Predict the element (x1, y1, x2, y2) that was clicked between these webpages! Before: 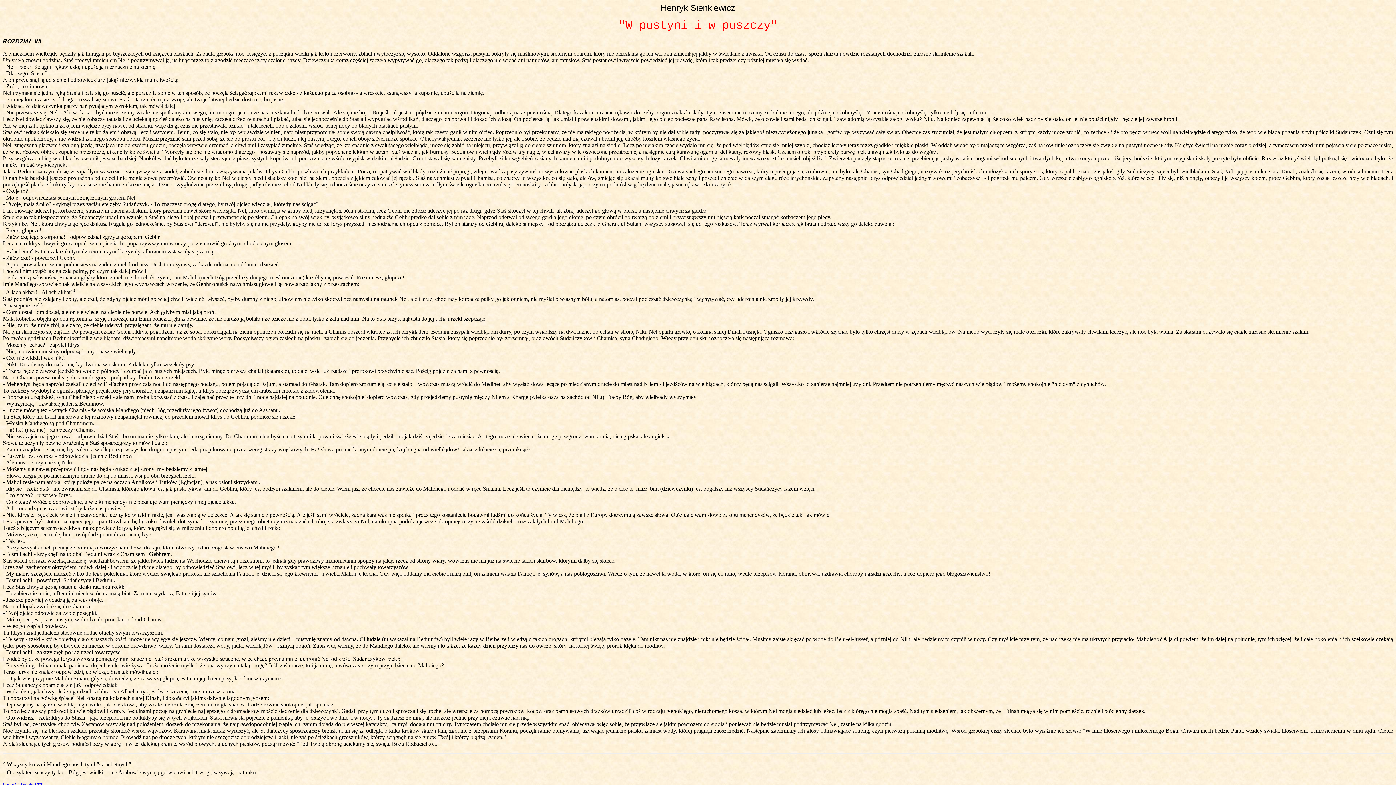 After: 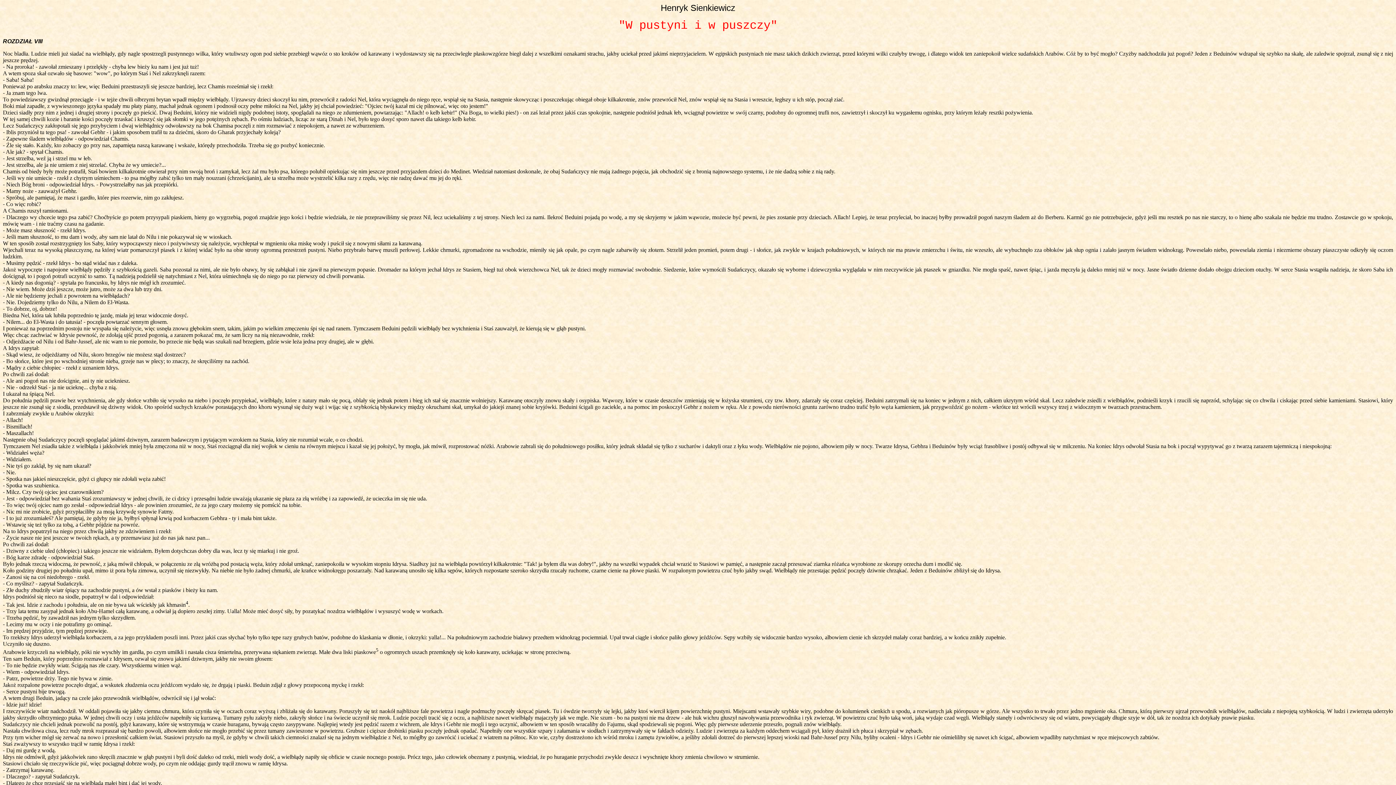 Action: bbox: (21, 781, 43, 788) label: [rozdz.VIII]